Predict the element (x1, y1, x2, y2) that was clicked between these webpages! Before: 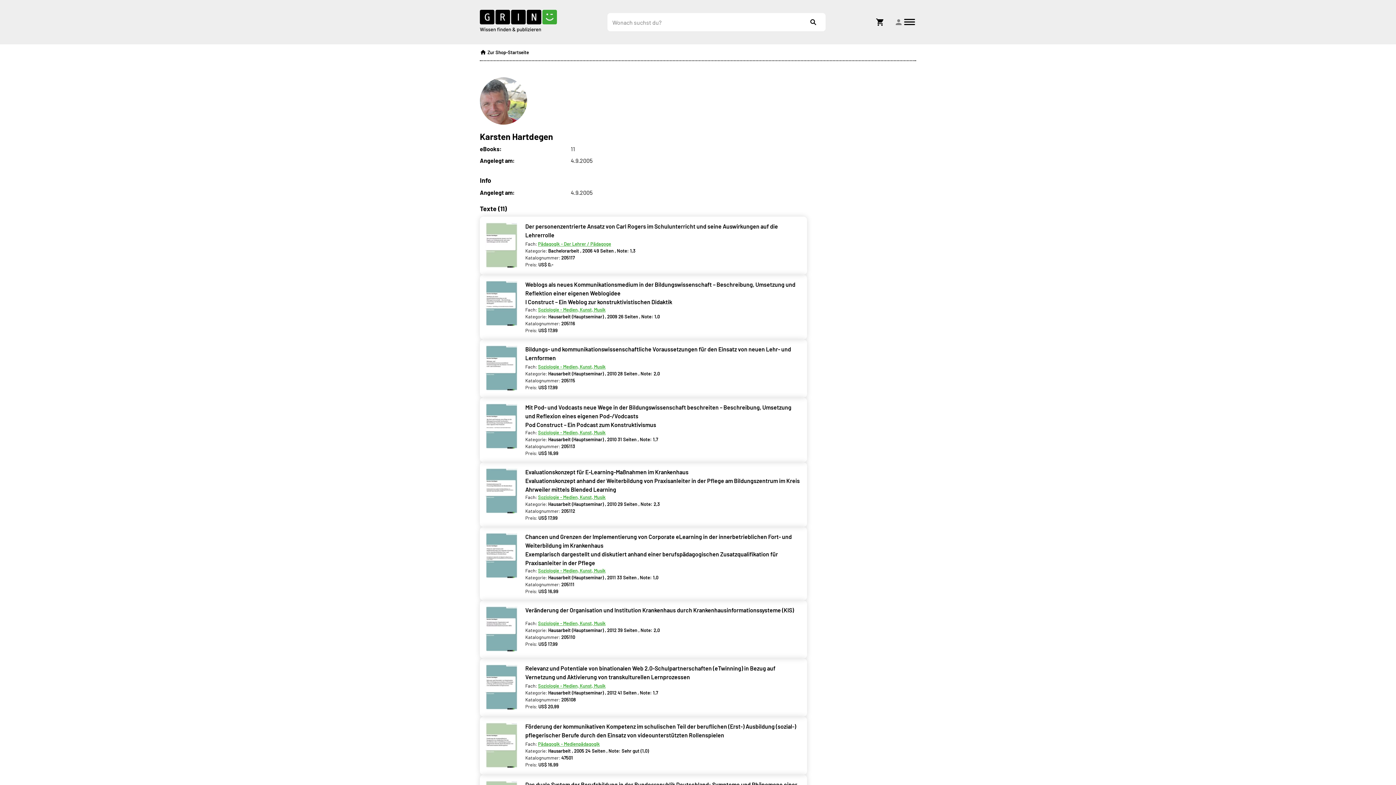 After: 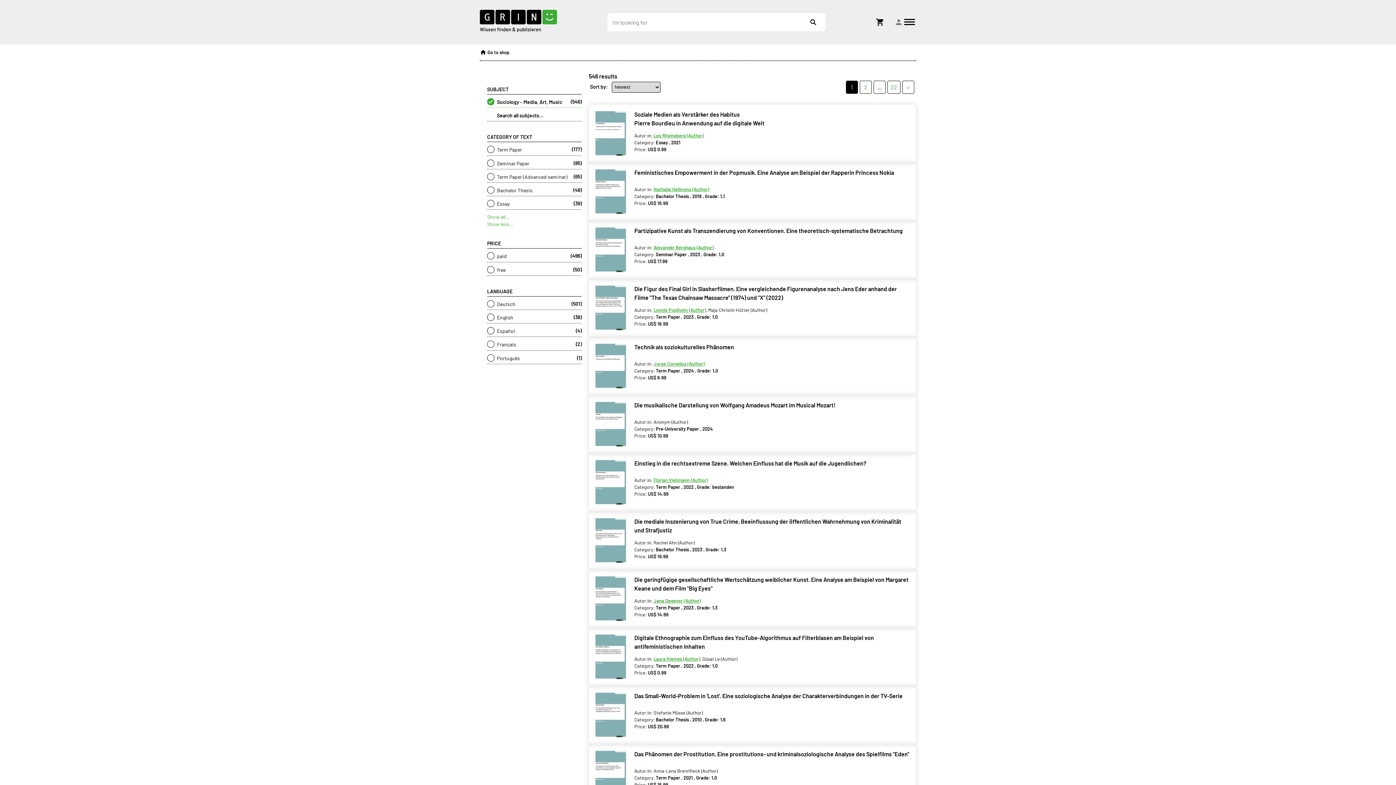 Action: label: Soziologie - Medien, Kunst, Musik bbox: (538, 429, 605, 435)